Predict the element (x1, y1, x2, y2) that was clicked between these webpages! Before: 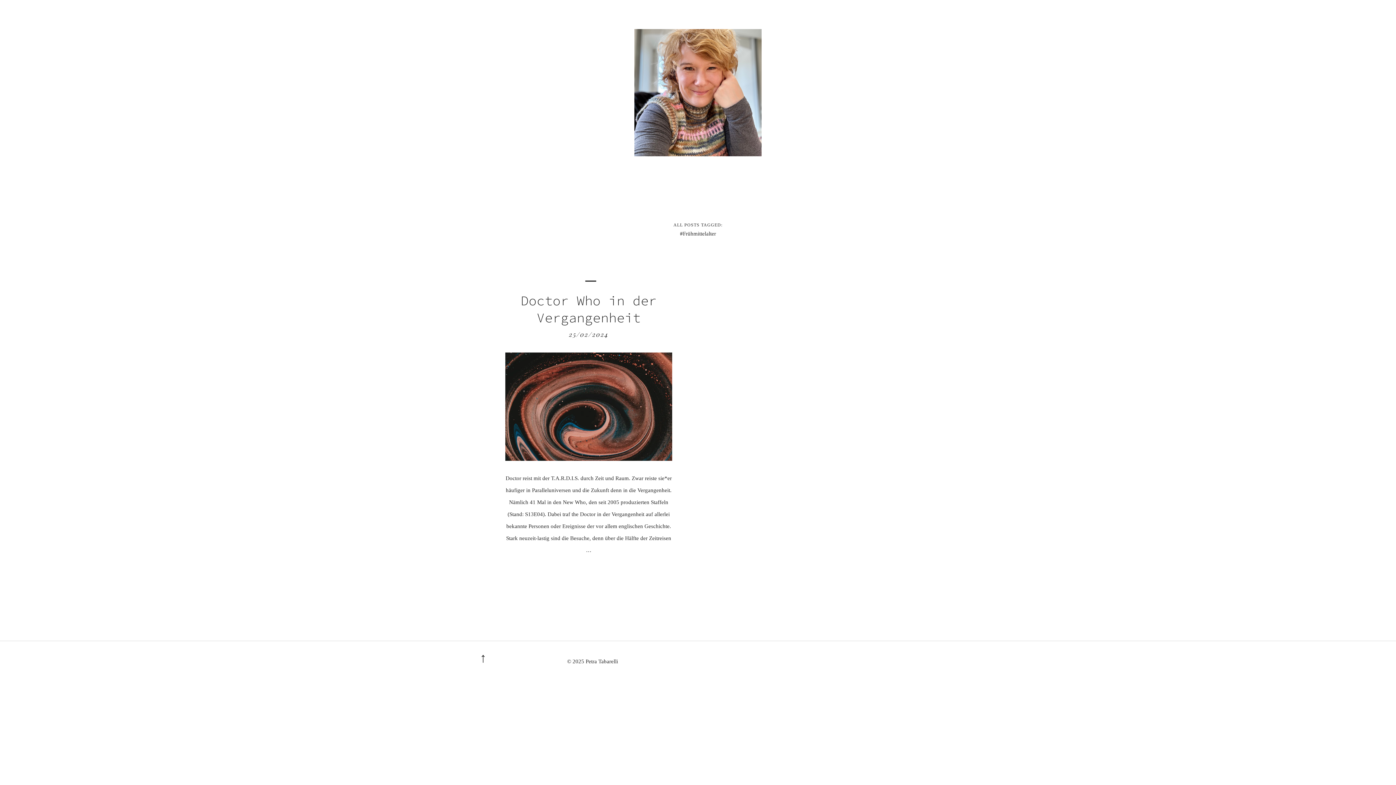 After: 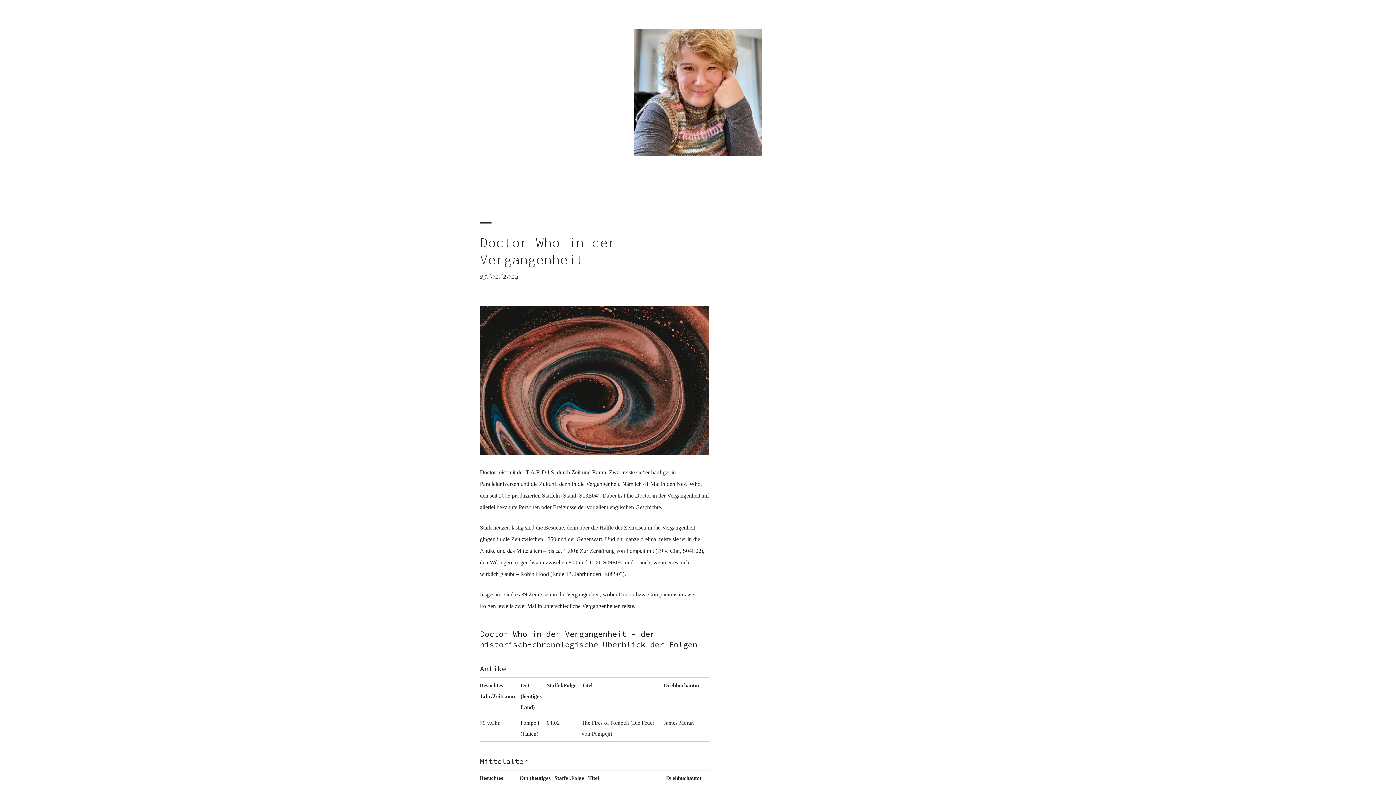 Action: bbox: (505, 456, 672, 462)